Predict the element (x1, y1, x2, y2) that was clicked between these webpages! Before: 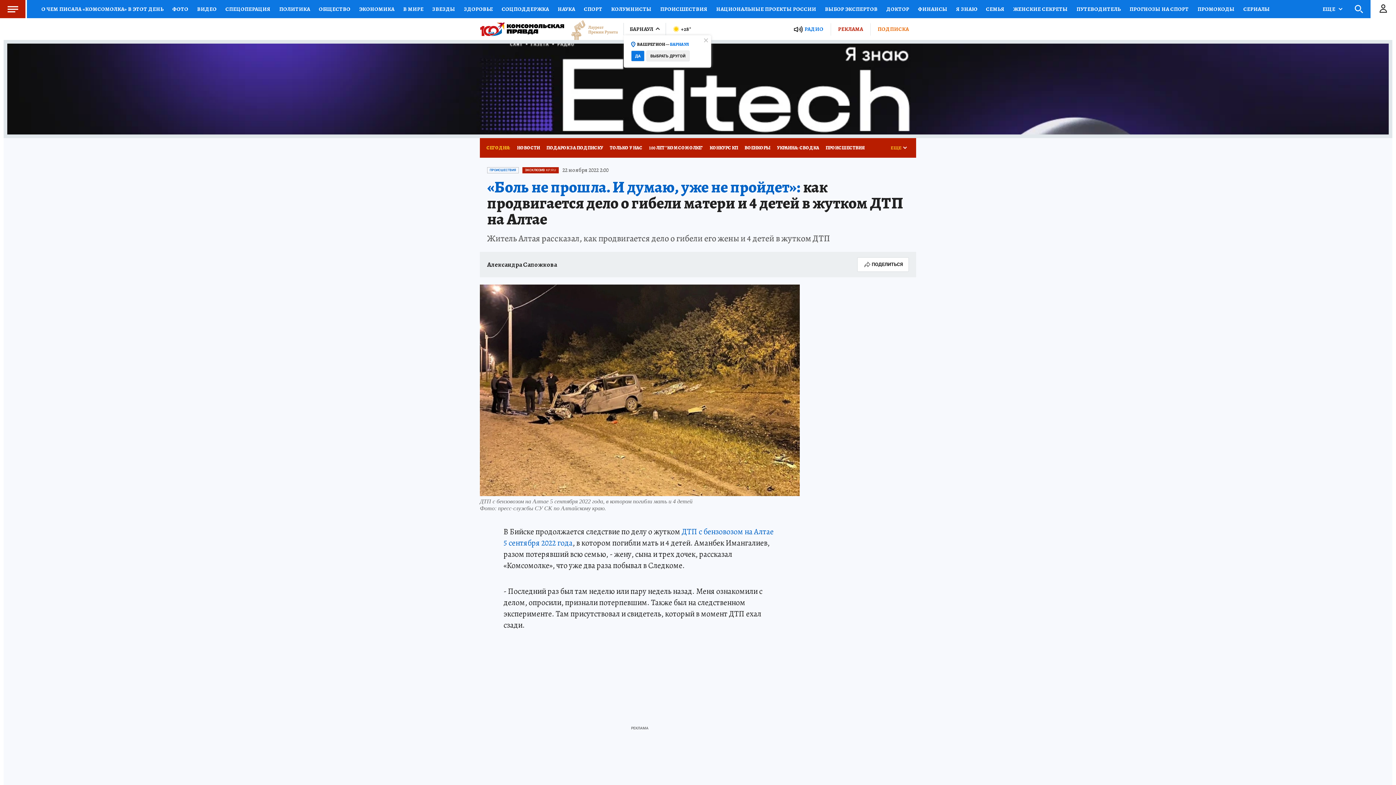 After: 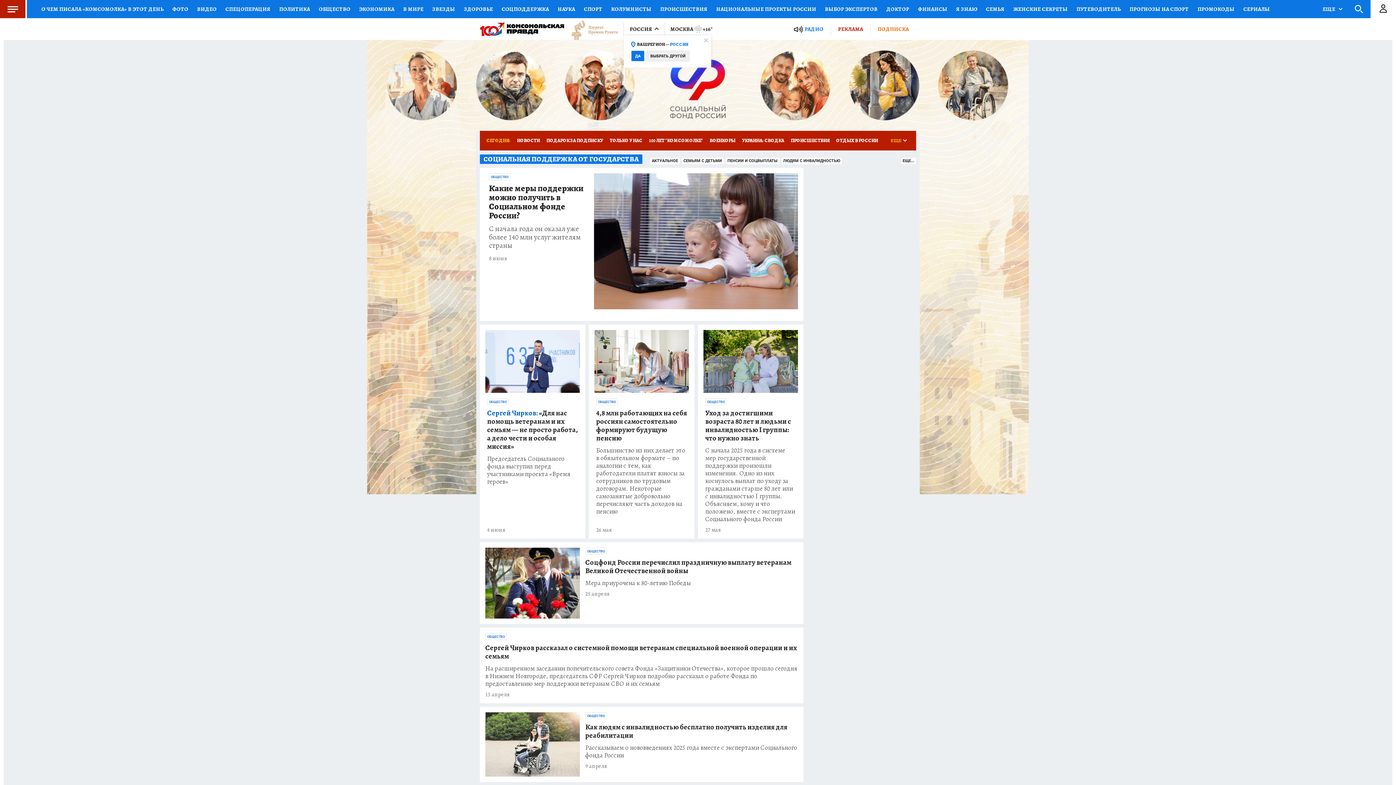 Action: label: СОЦПОДДЕРЖКА bbox: (497, 0, 553, 18)